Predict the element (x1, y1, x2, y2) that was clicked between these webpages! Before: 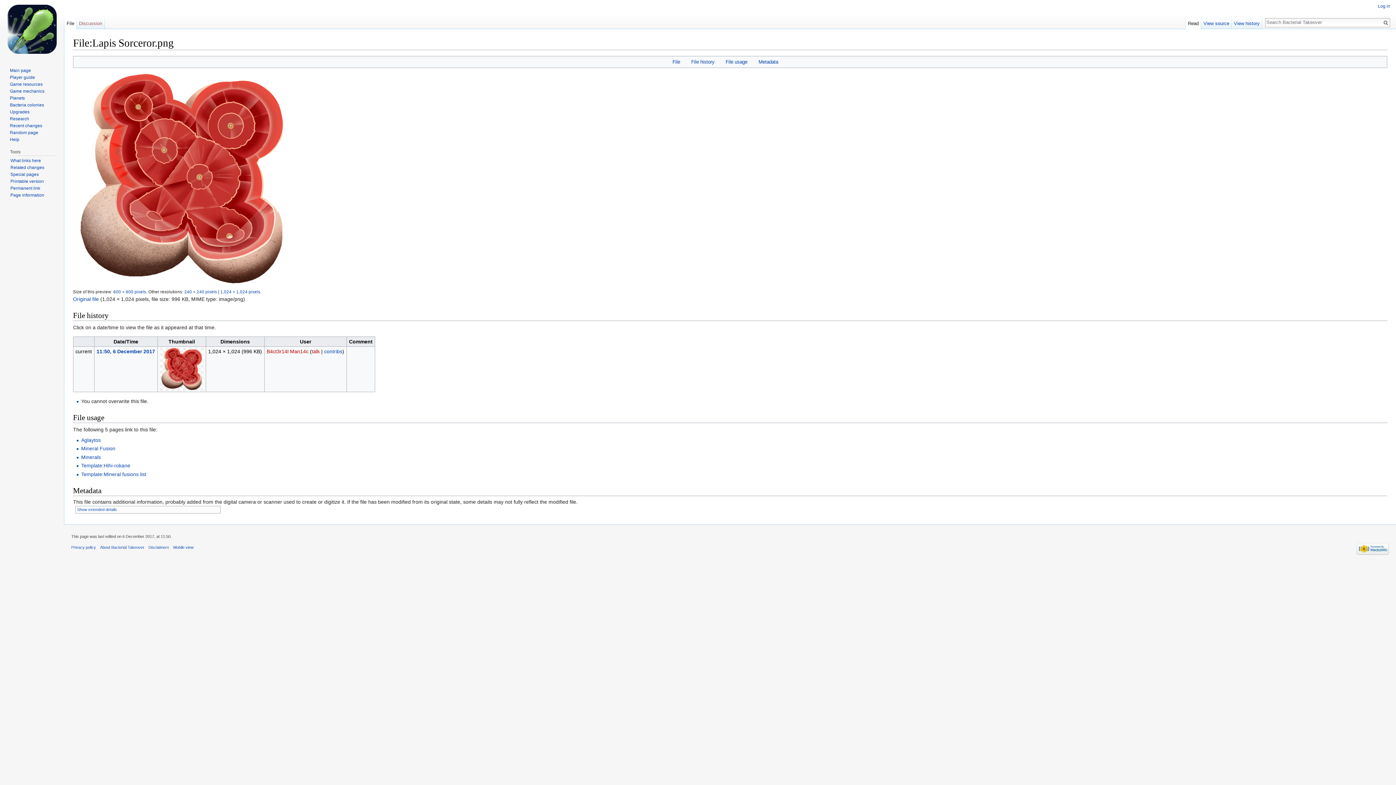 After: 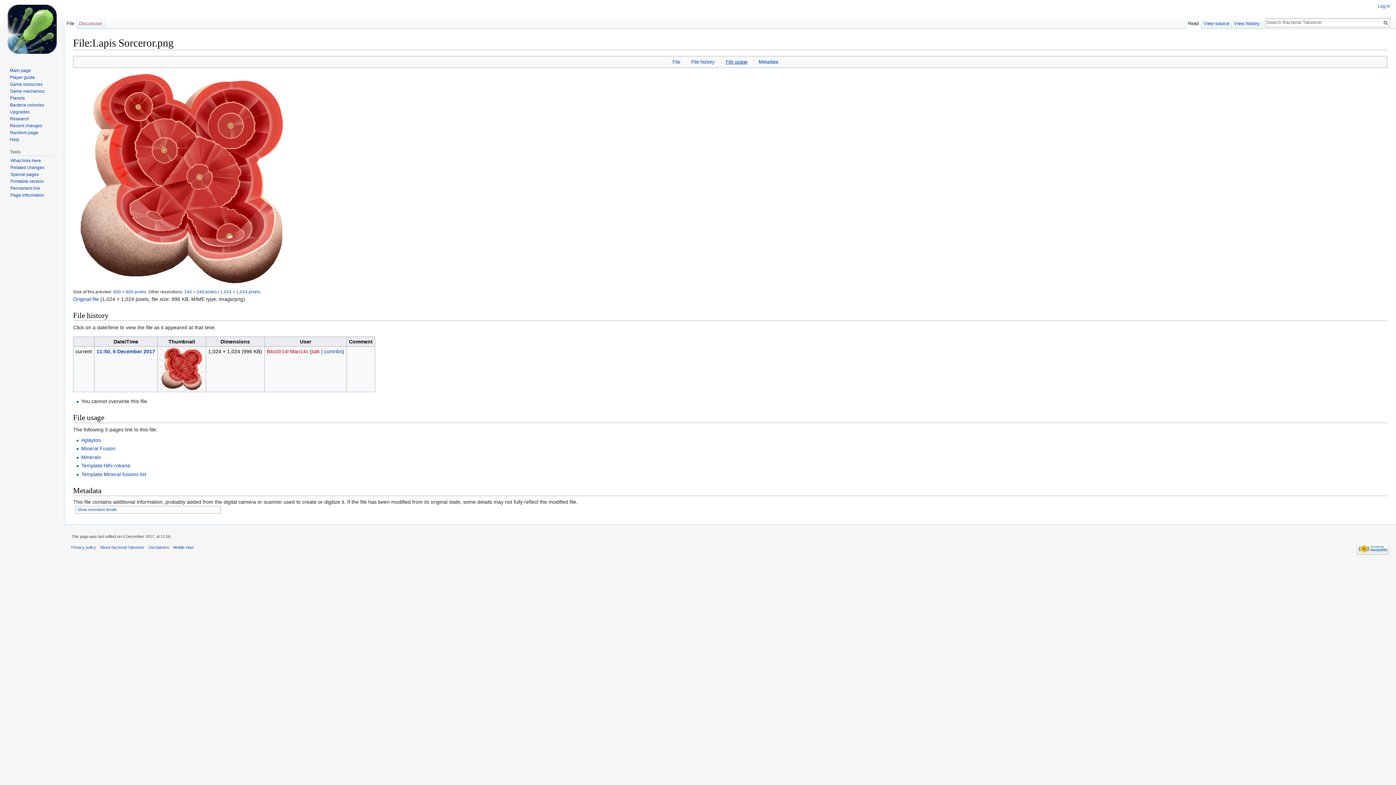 Action: bbox: (725, 59, 747, 64) label: File usage